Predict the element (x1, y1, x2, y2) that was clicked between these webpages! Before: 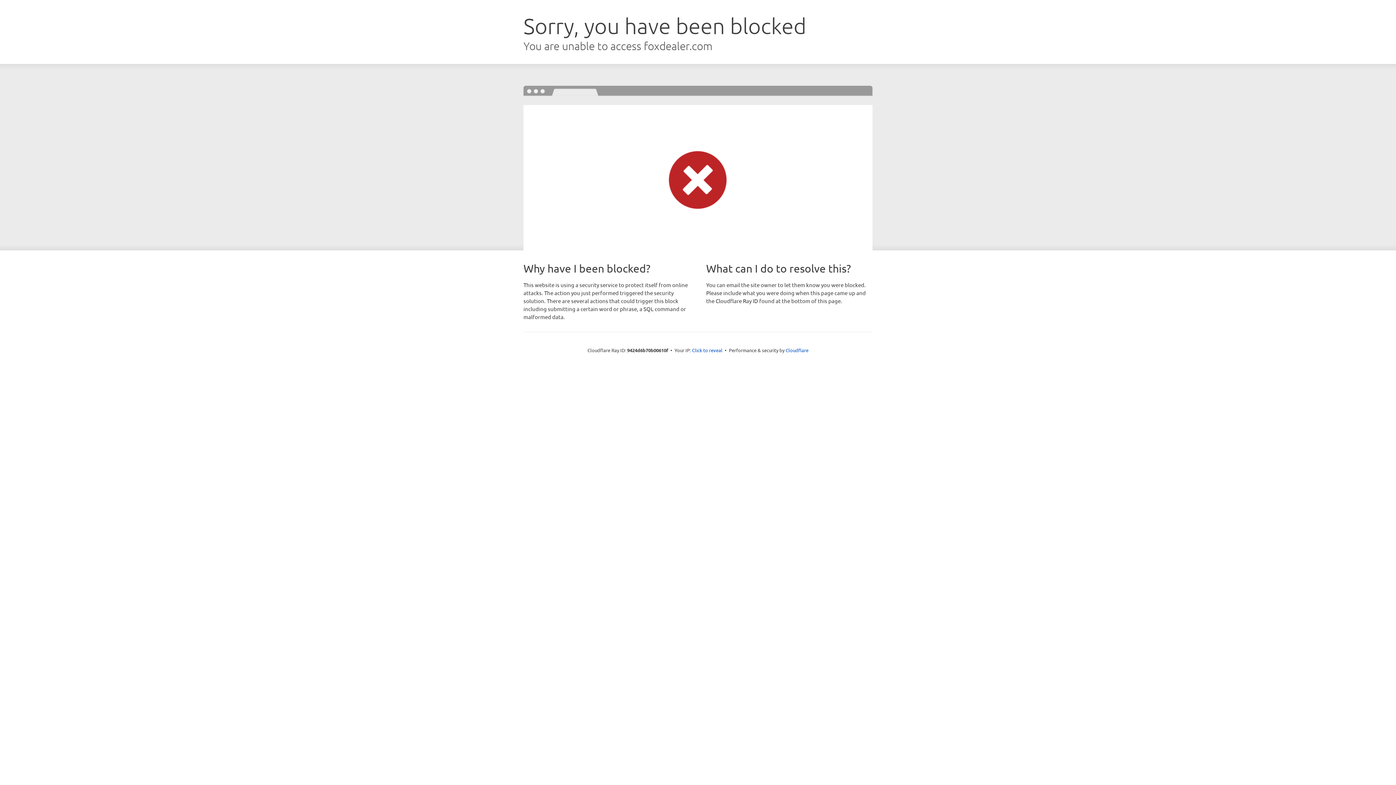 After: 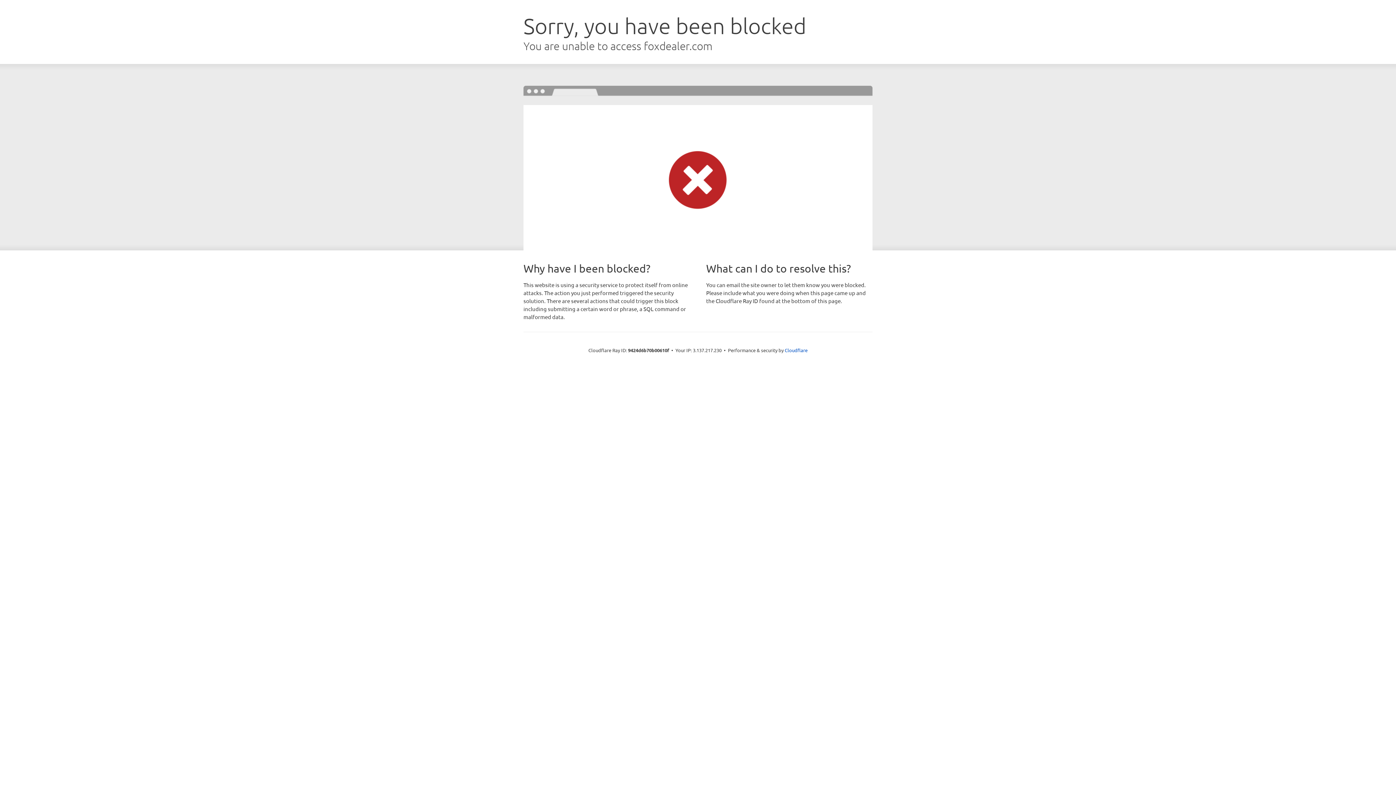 Action: label: Click to reveal bbox: (692, 346, 722, 353)